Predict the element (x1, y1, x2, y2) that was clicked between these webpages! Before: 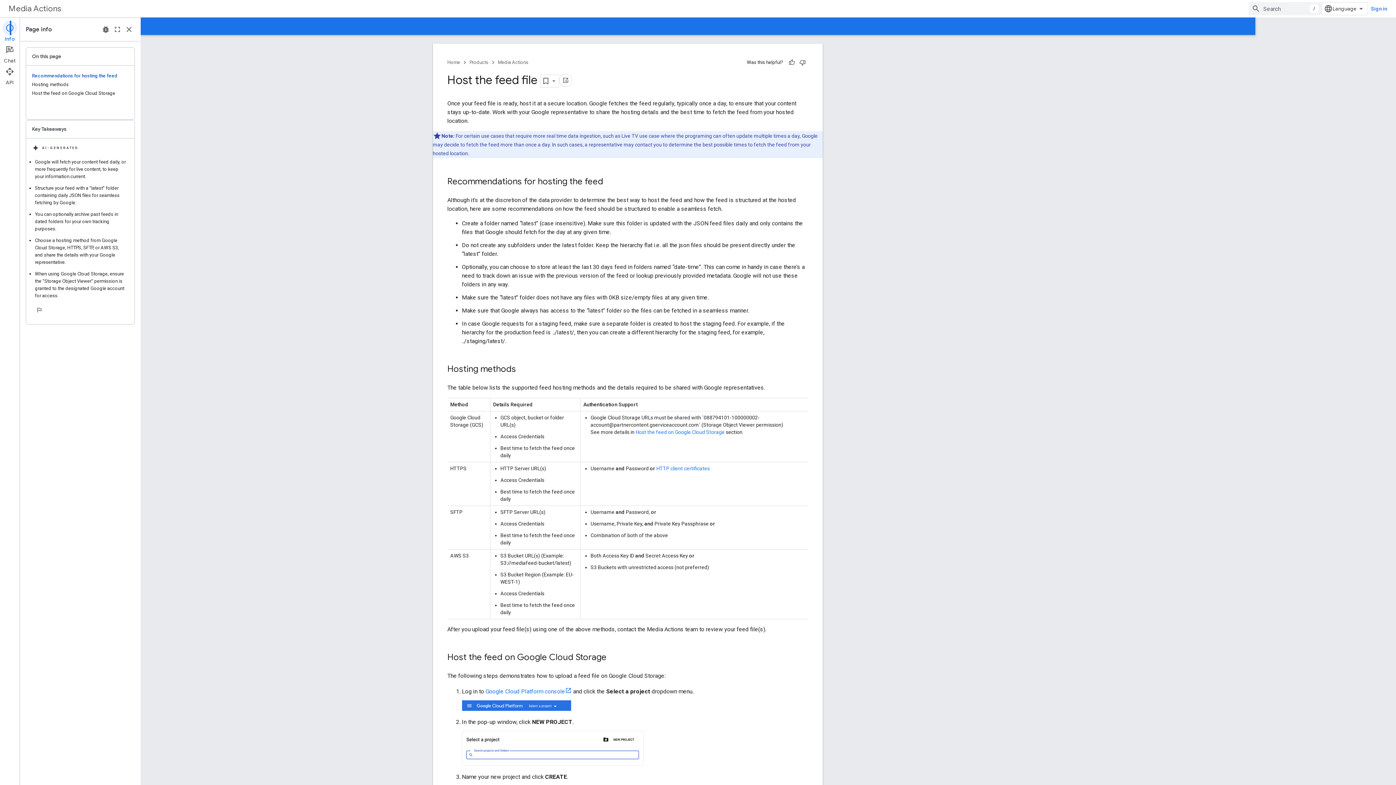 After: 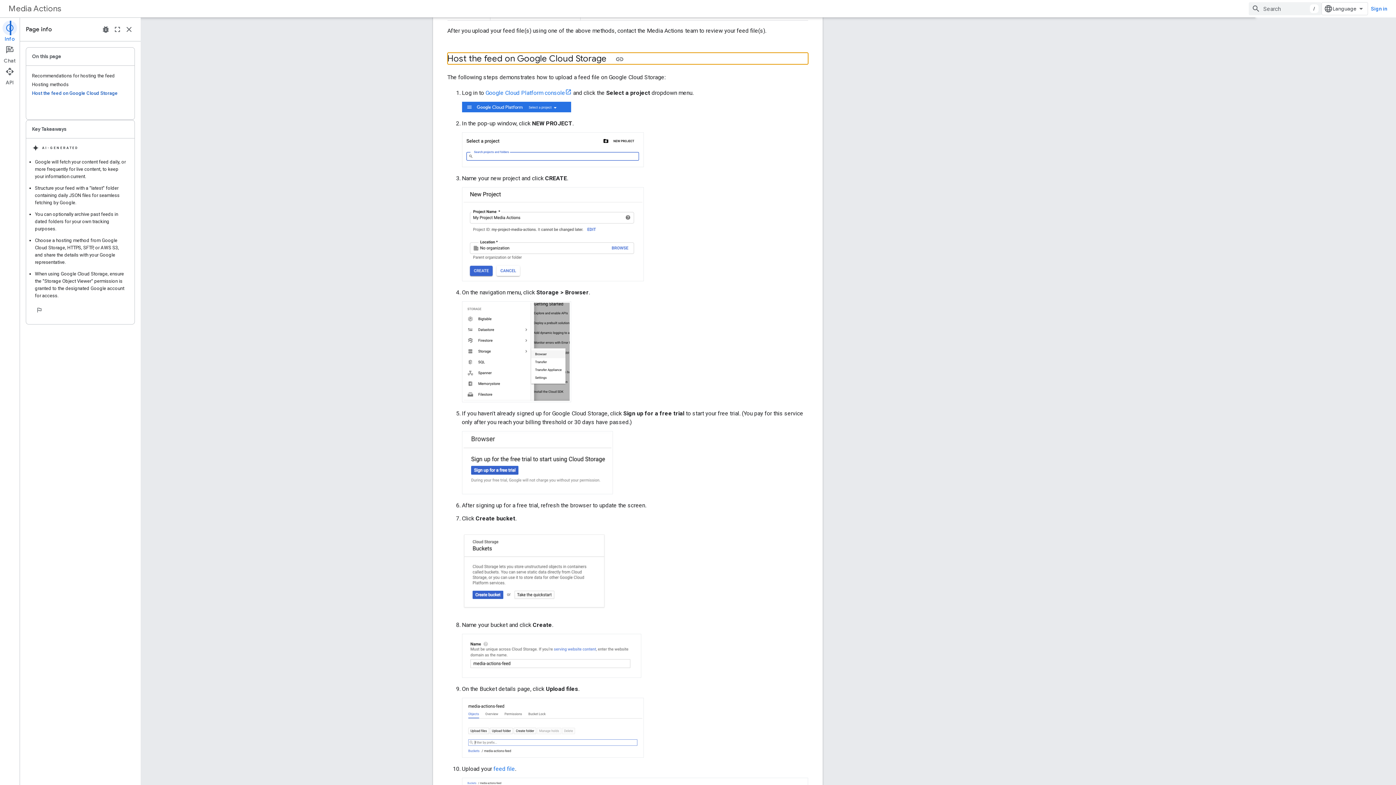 Action: bbox: (696, 429, 785, 435) label: Host the feed on Google Cloud Storage